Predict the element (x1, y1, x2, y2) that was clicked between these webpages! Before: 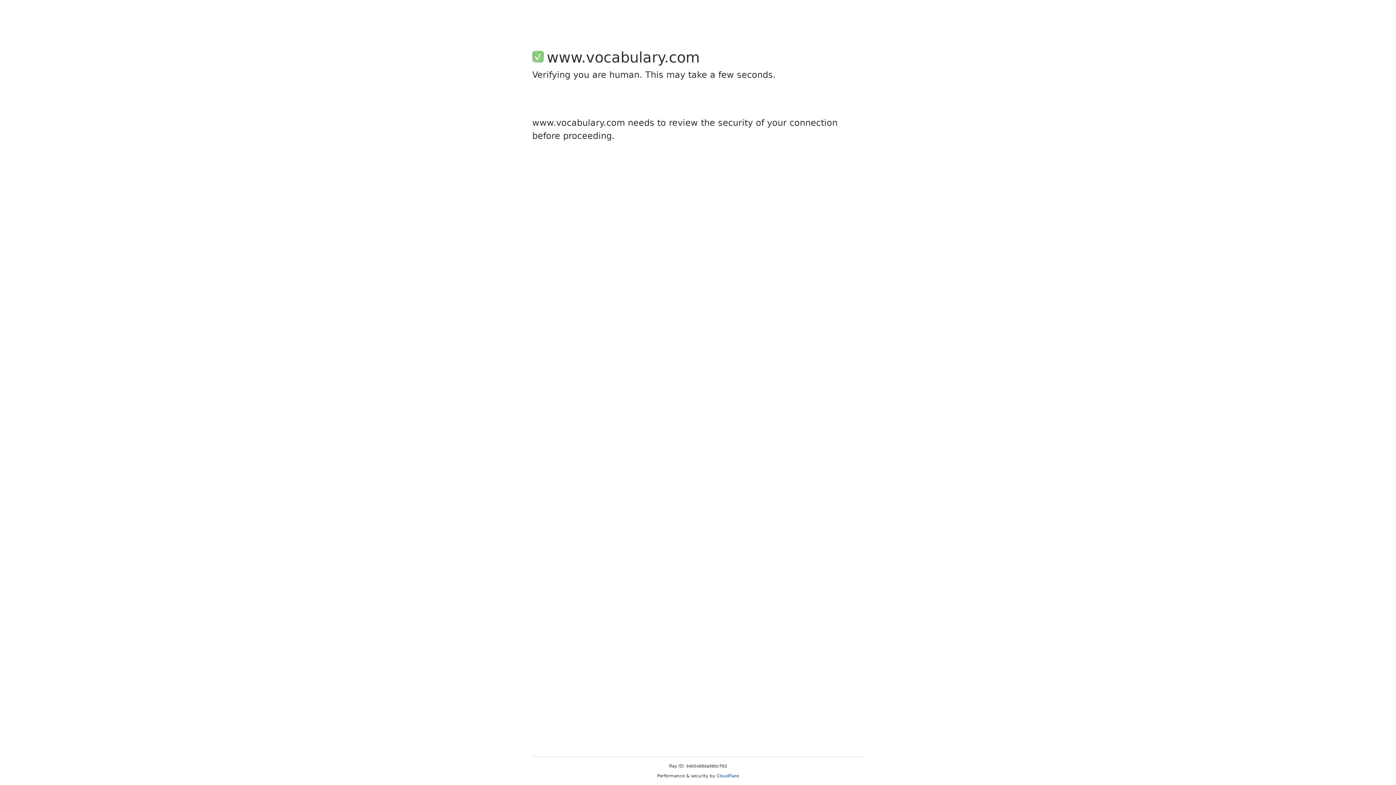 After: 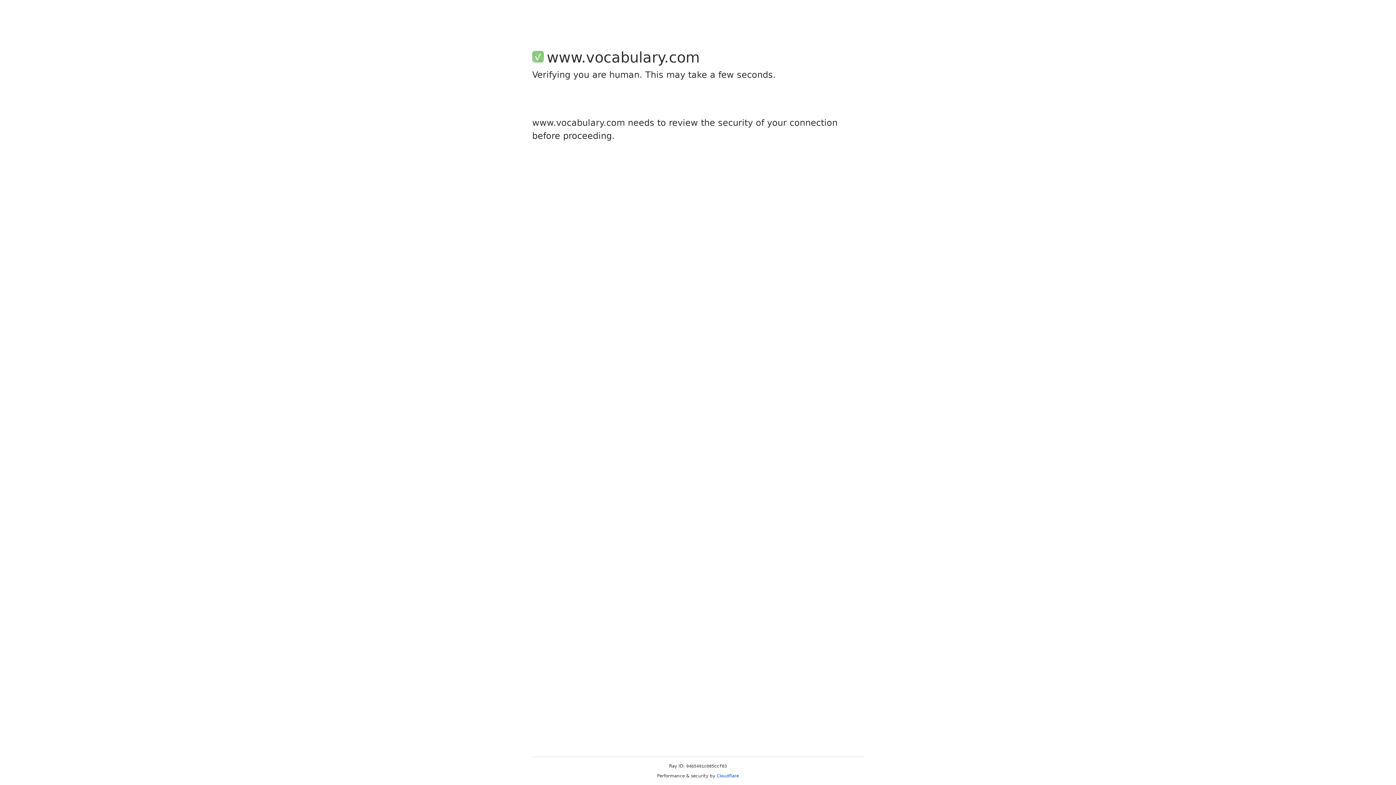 Action: label: Cloudflare bbox: (716, 773, 739, 778)